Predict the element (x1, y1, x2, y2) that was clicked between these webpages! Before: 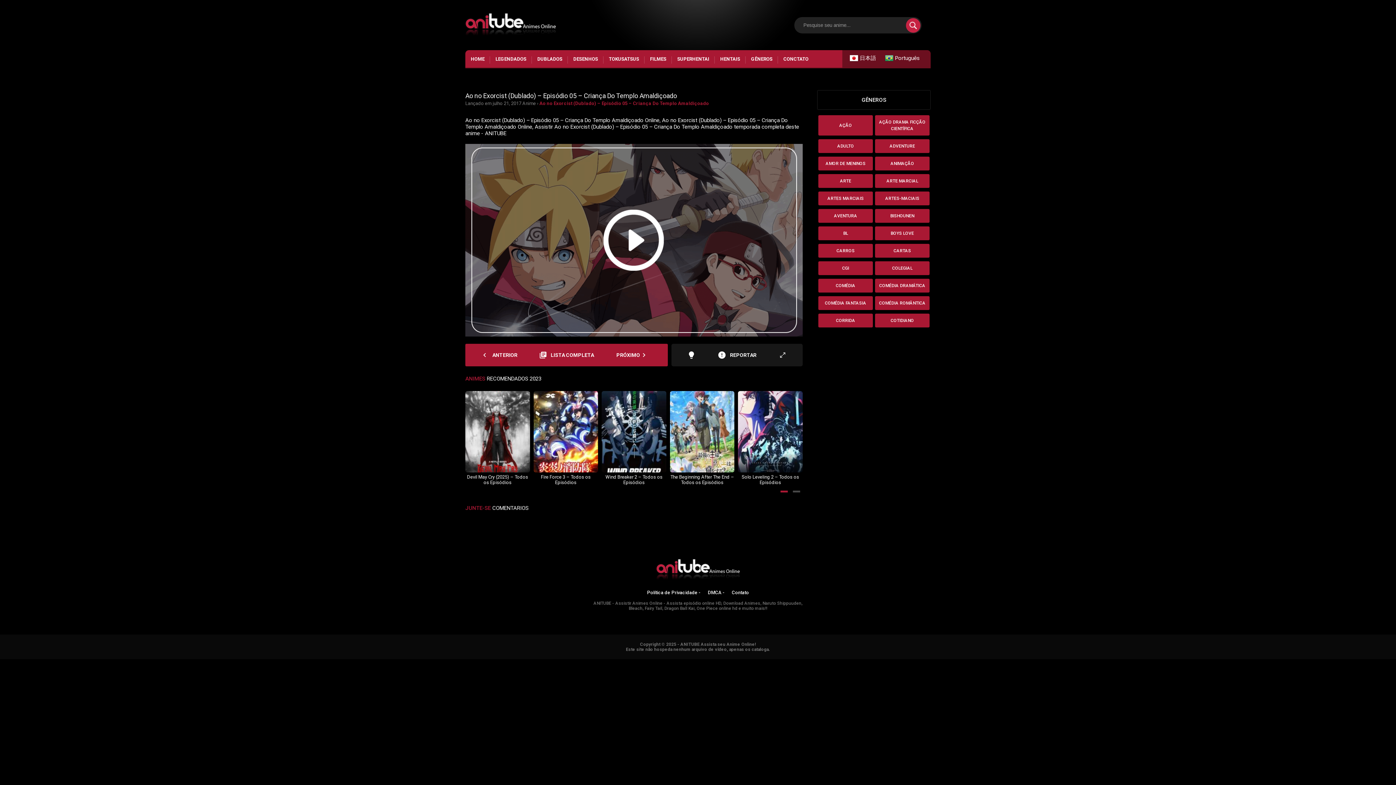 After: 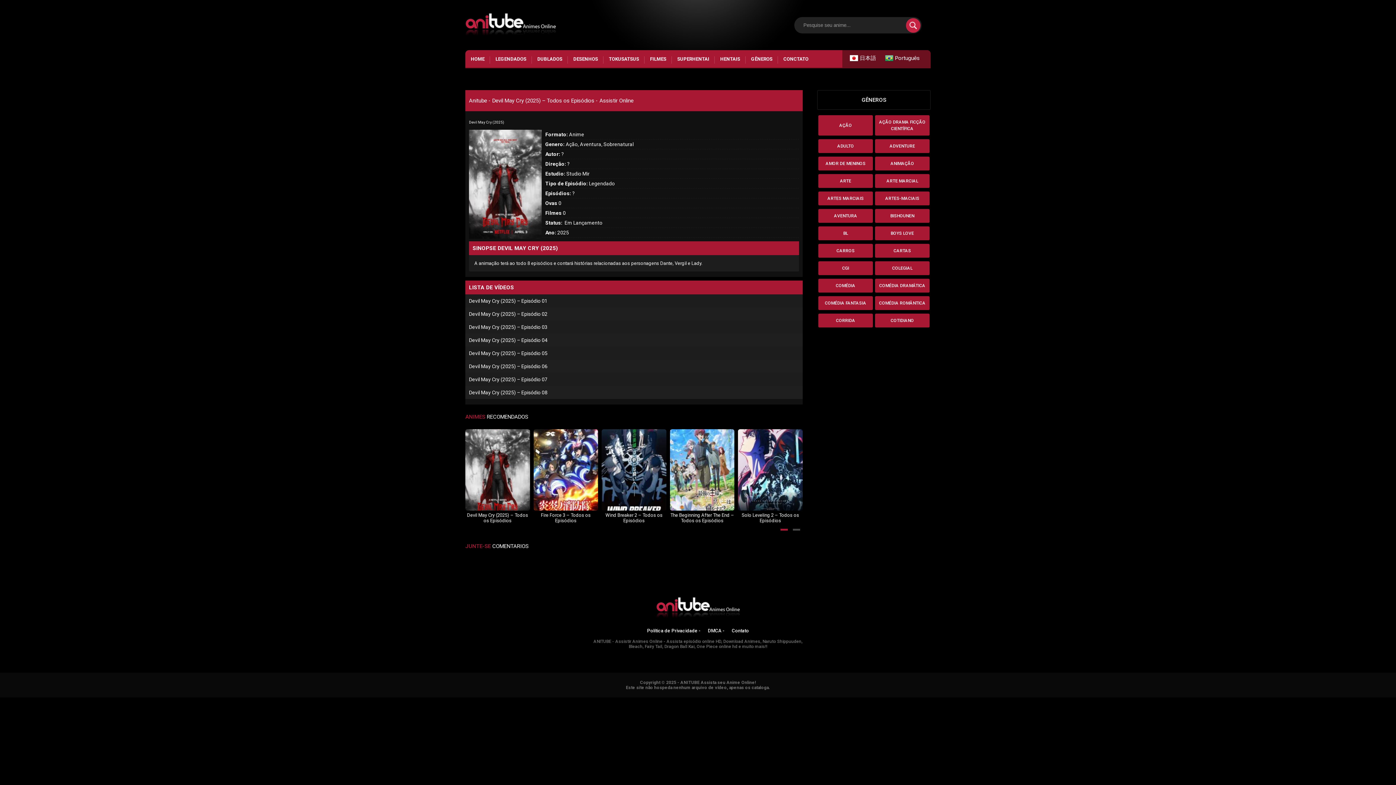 Action: bbox: (465, 391, 530, 485) label: Devil May Cry (2025) – Todos os Episódios